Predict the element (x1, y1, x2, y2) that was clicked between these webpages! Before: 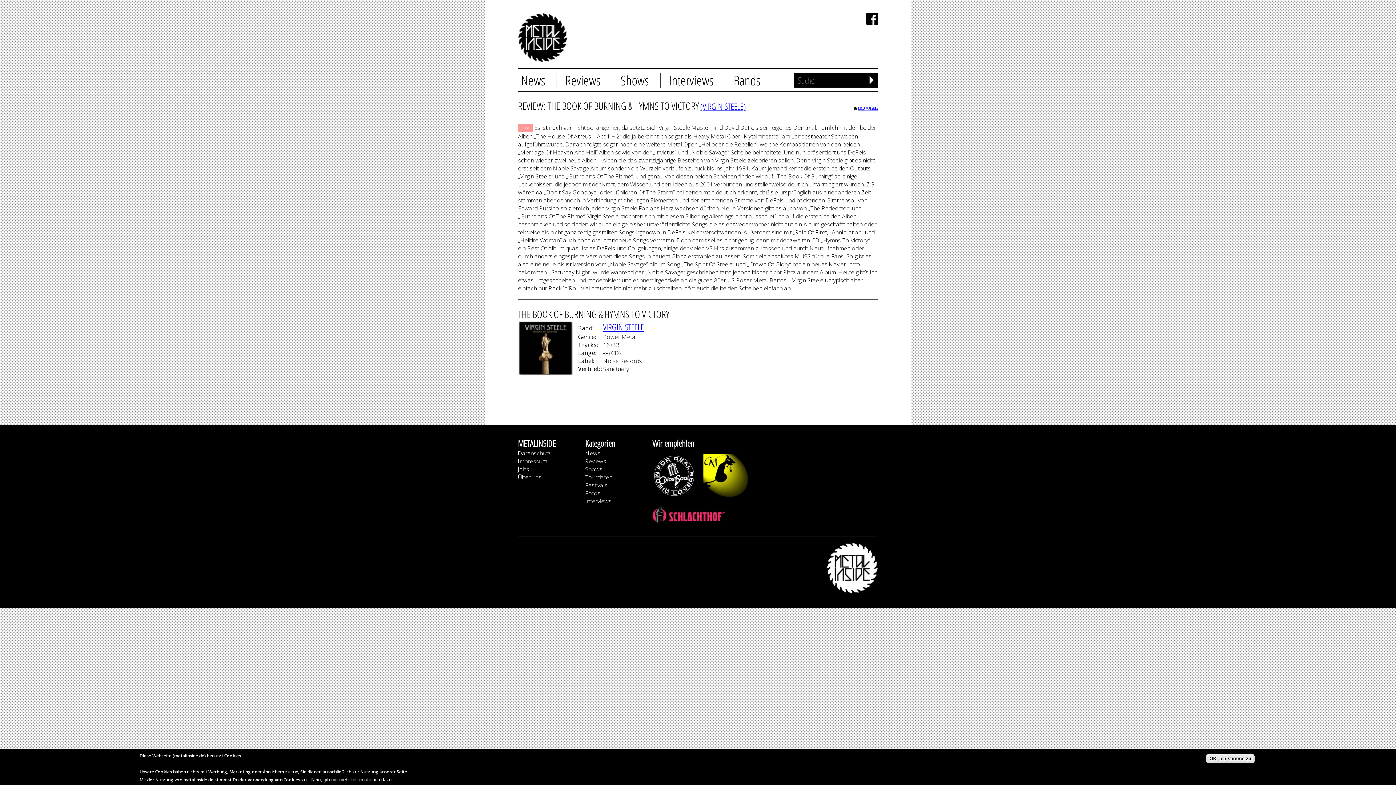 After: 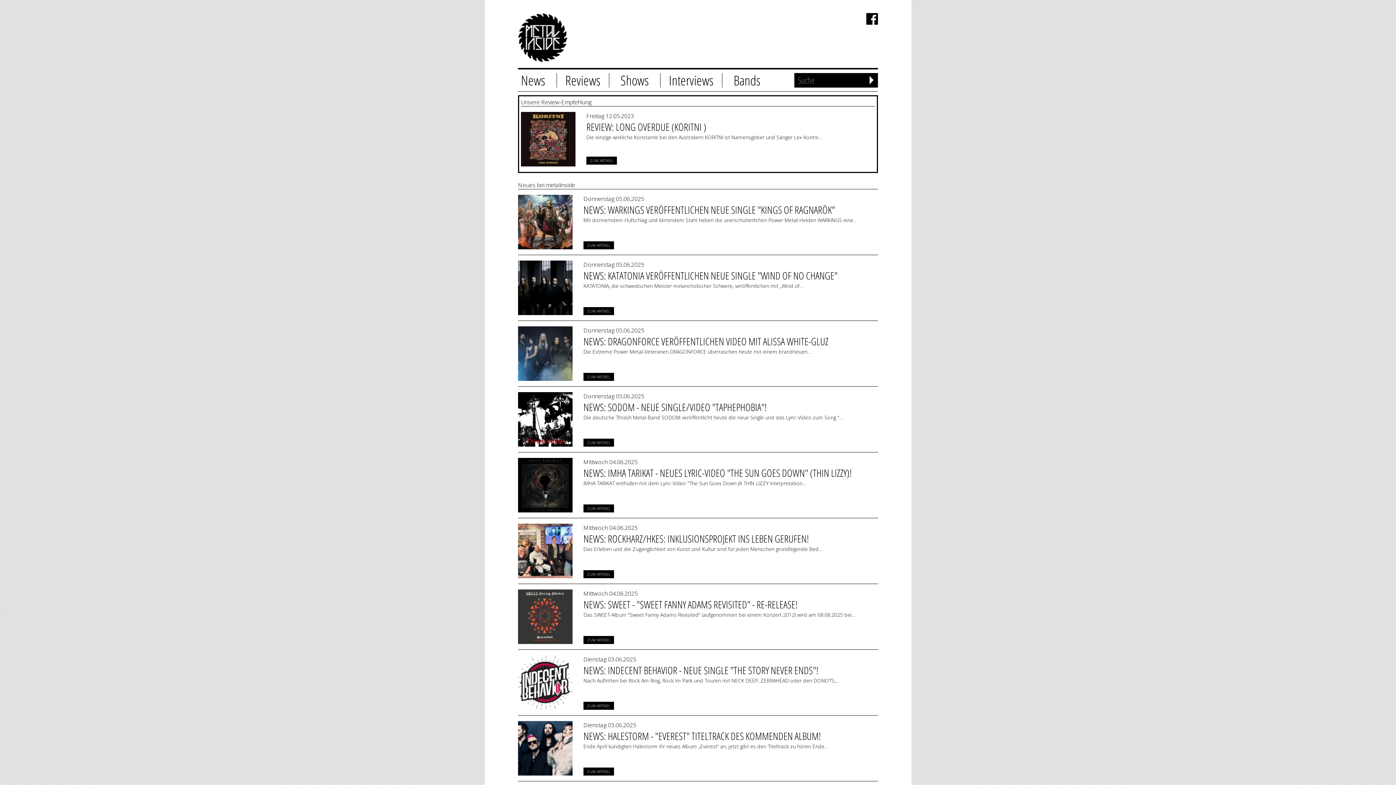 Action: label: News bbox: (585, 449, 600, 457)